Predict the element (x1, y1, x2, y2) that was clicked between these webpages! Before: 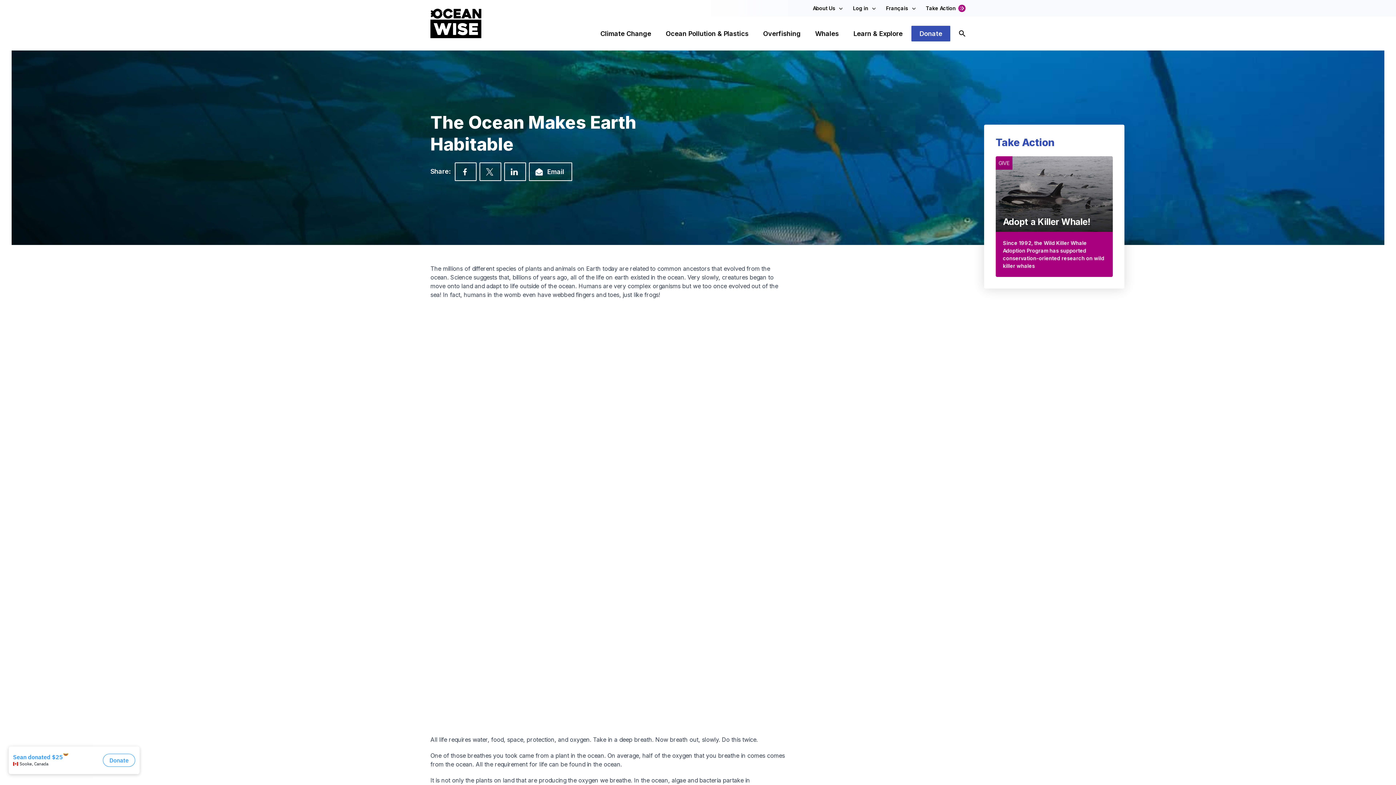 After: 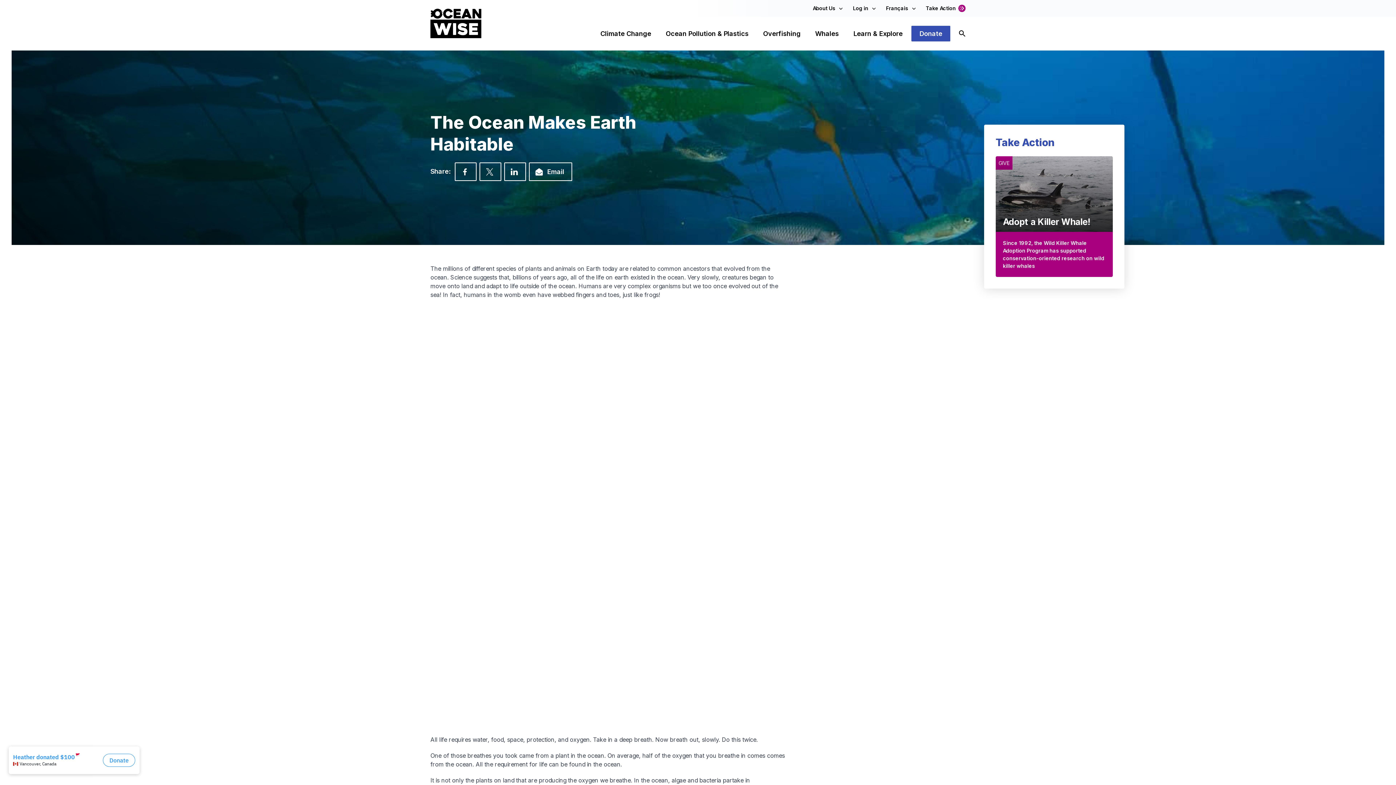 Action: bbox: (454, 162, 476, 181) label: Share on Facebook